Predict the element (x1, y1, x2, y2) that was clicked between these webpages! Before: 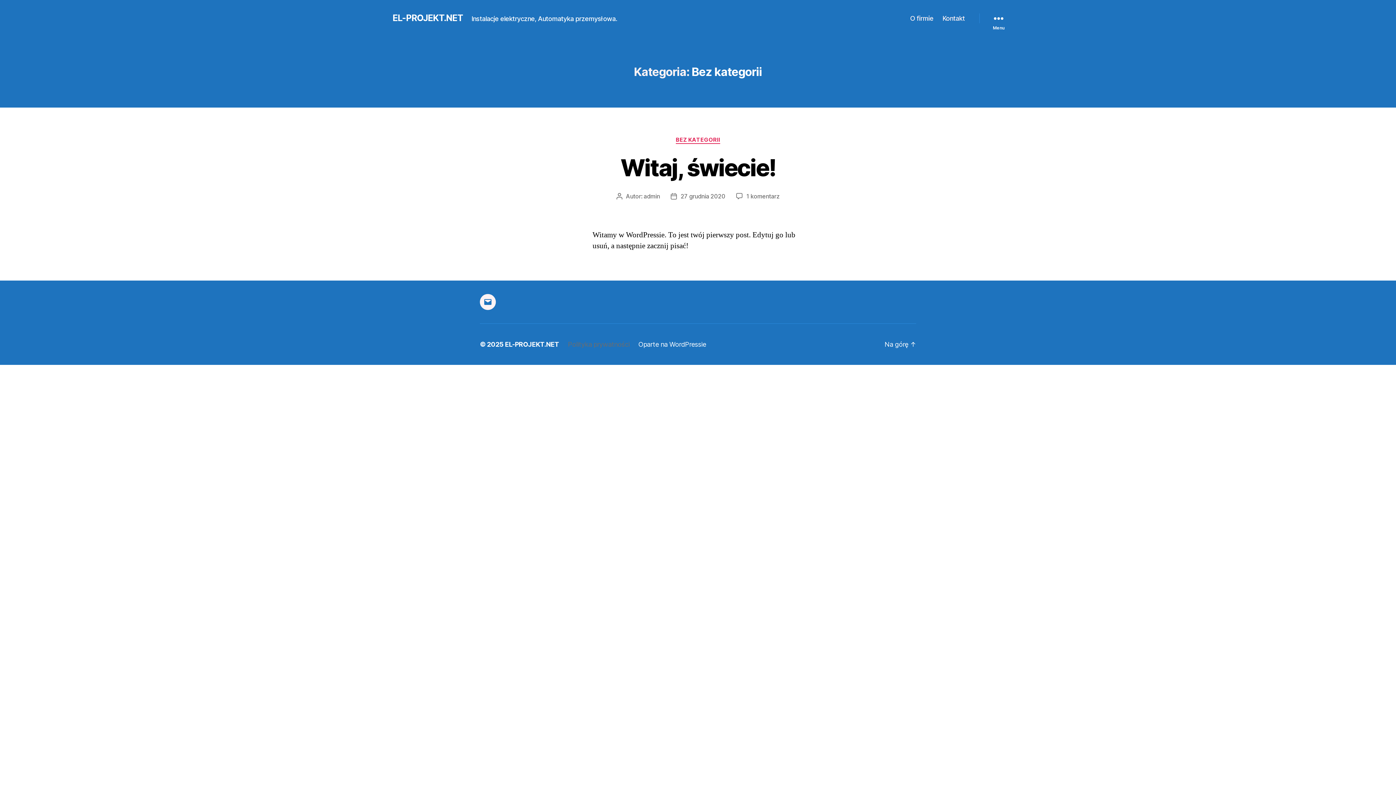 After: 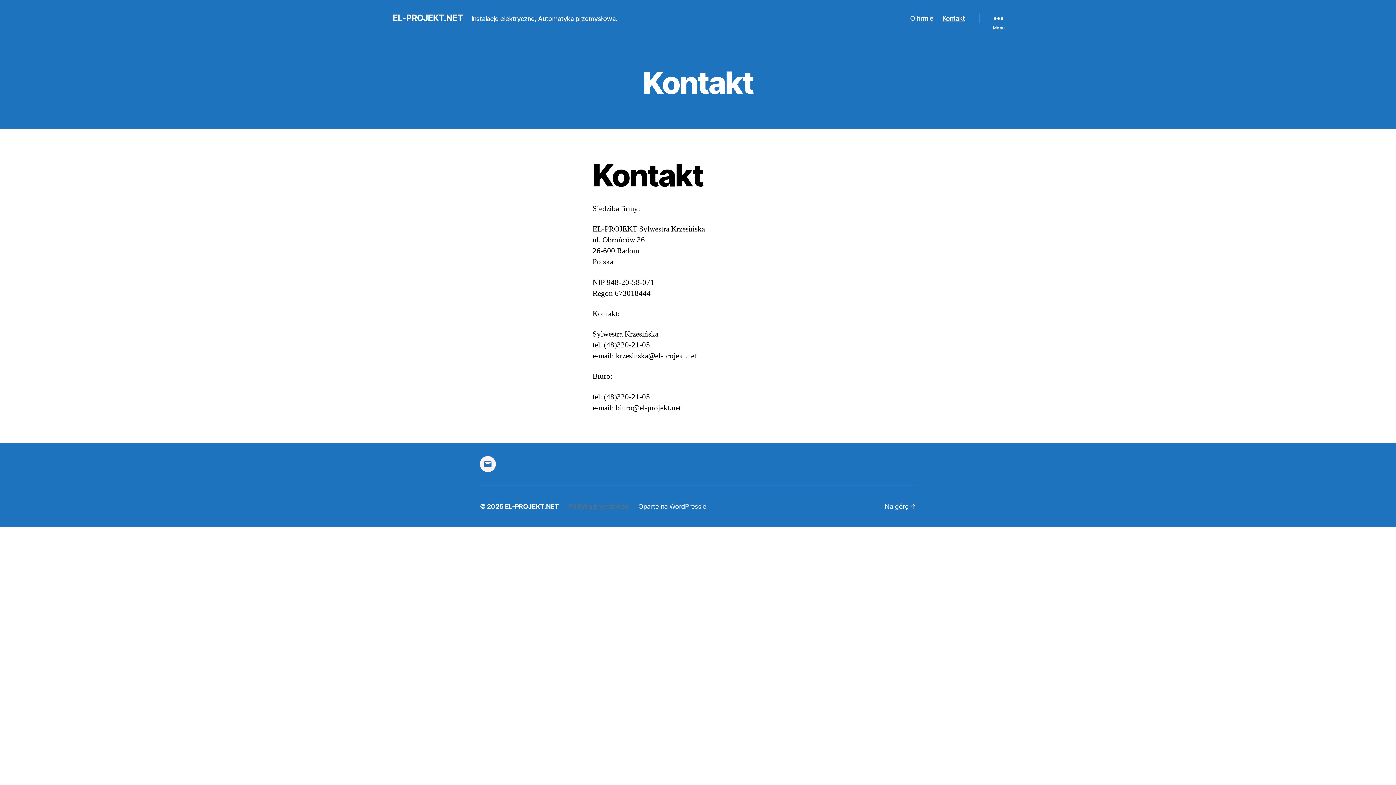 Action: label: Kontakt bbox: (942, 14, 965, 22)